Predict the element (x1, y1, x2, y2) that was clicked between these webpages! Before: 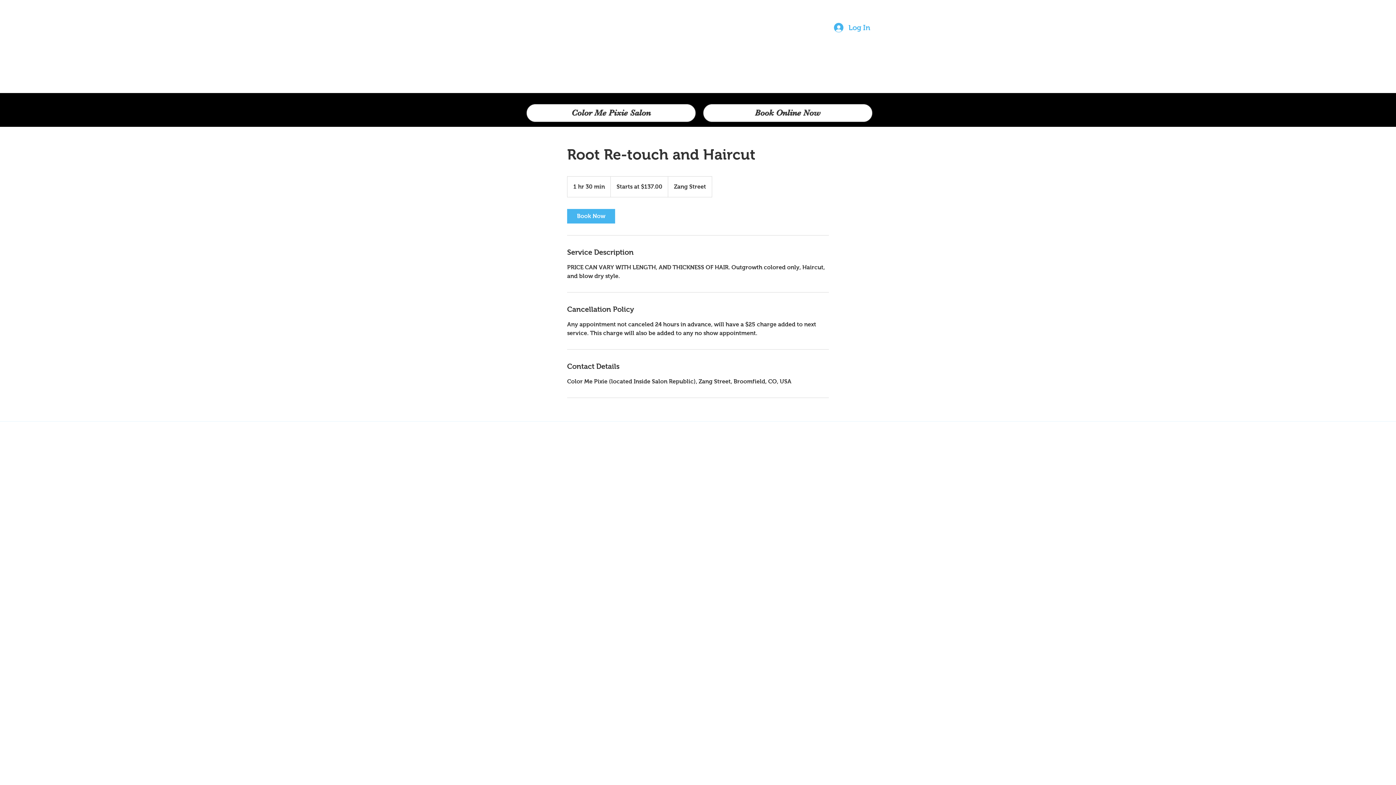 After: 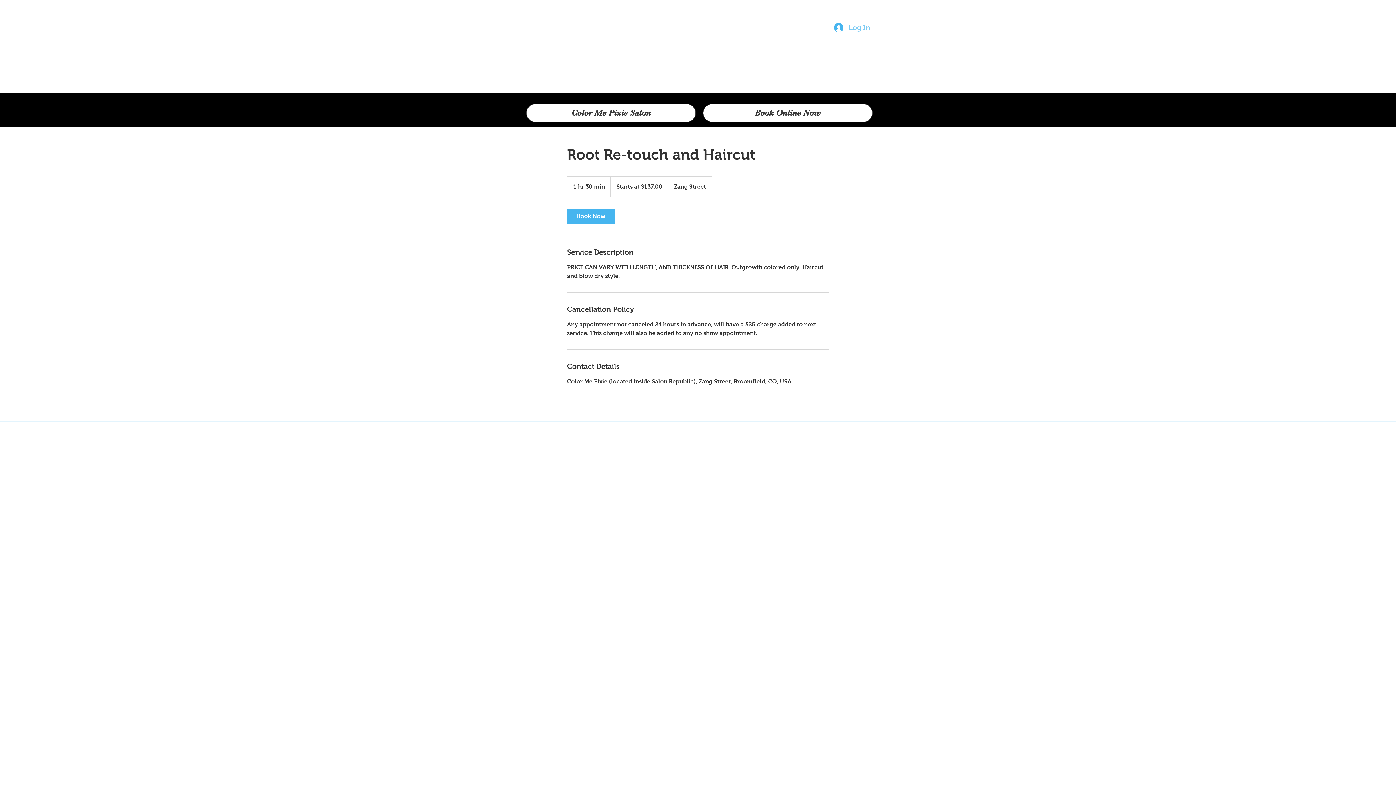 Action: label: Log In bbox: (829, 19, 872, 36)